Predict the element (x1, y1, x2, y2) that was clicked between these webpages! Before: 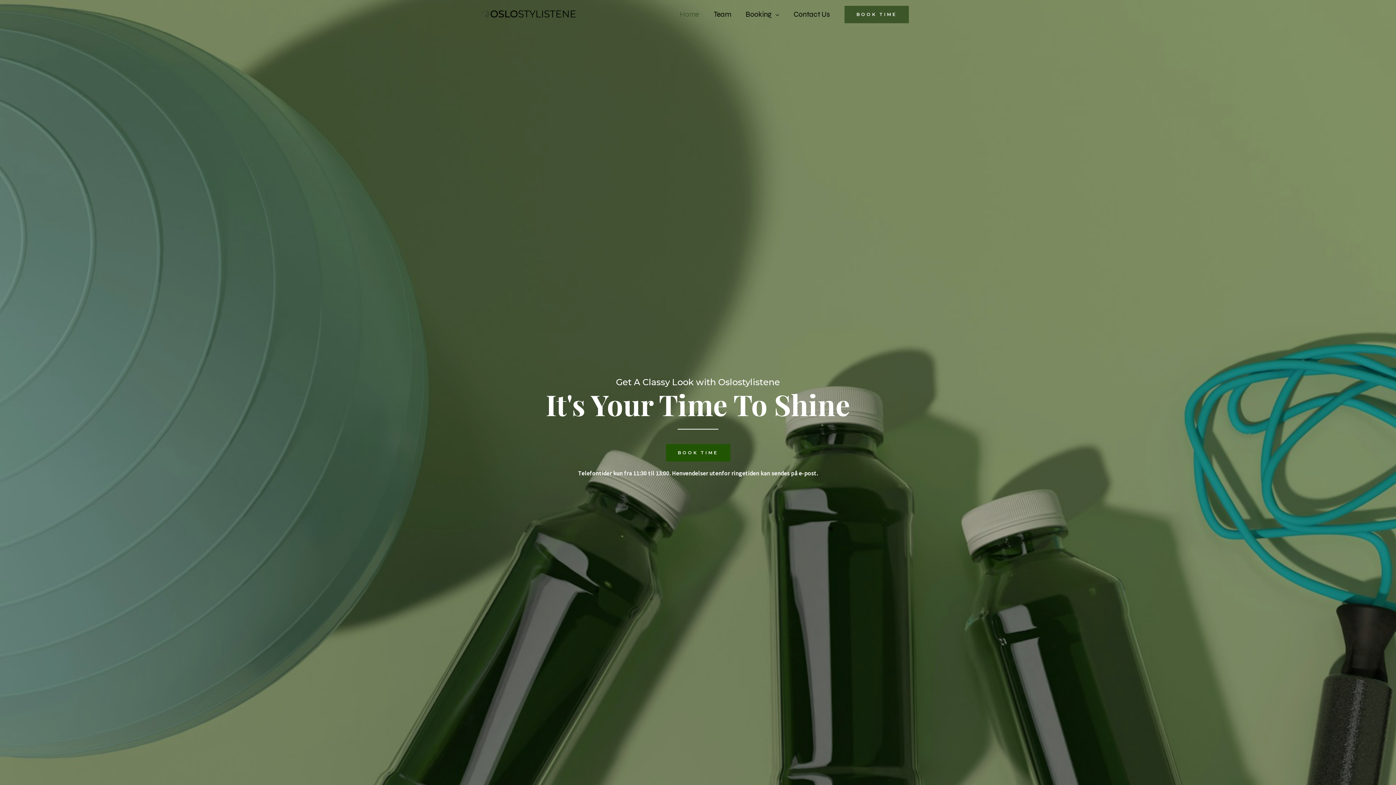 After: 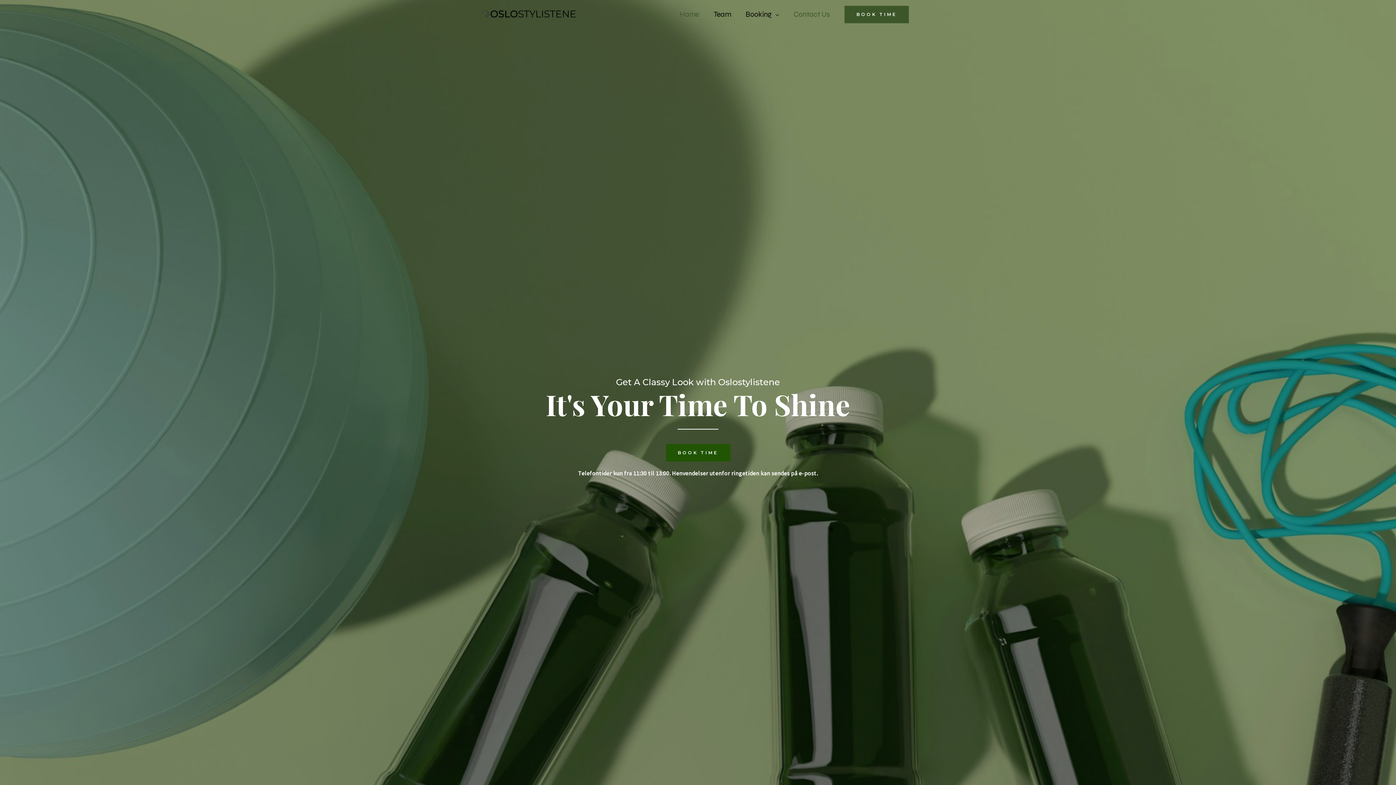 Action: bbox: (786, 0, 837, 29) label: Contact Us